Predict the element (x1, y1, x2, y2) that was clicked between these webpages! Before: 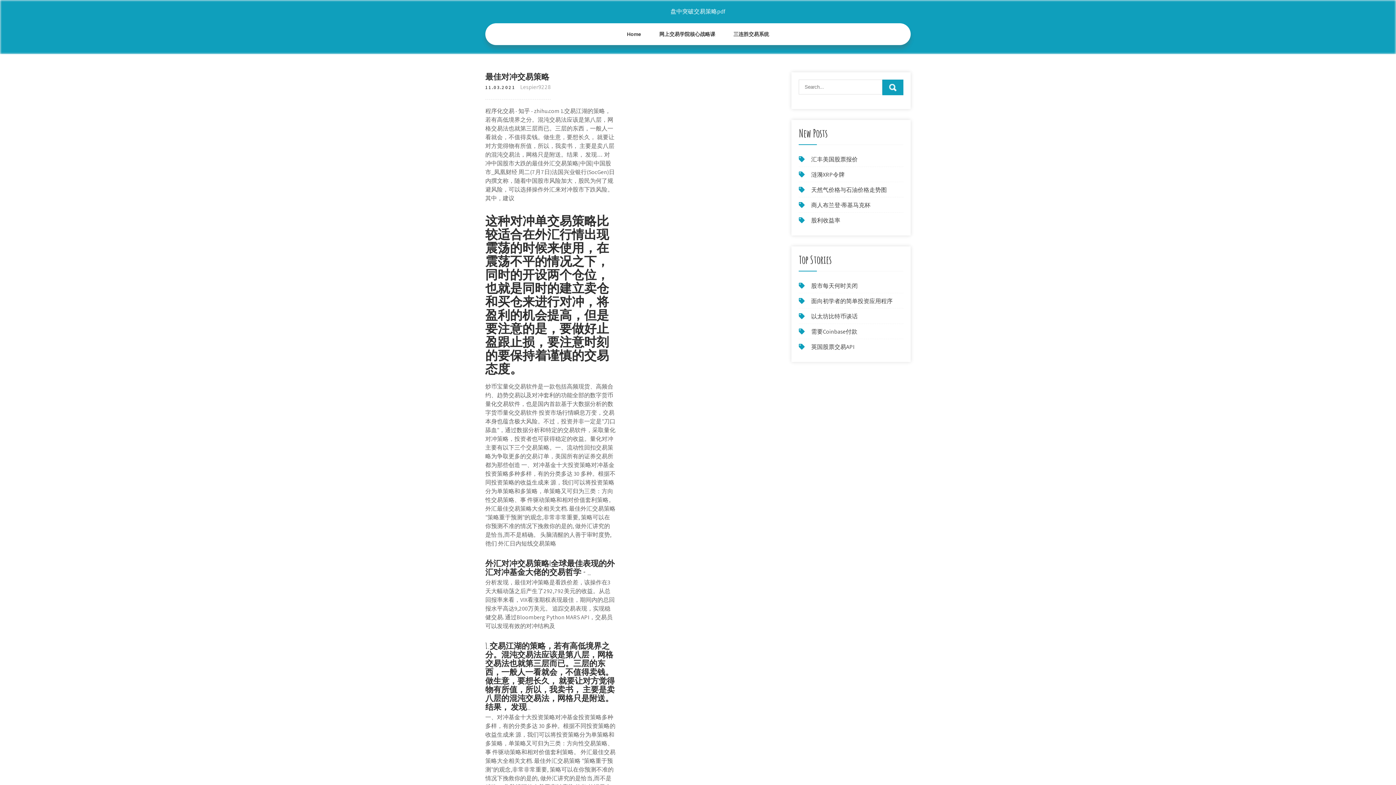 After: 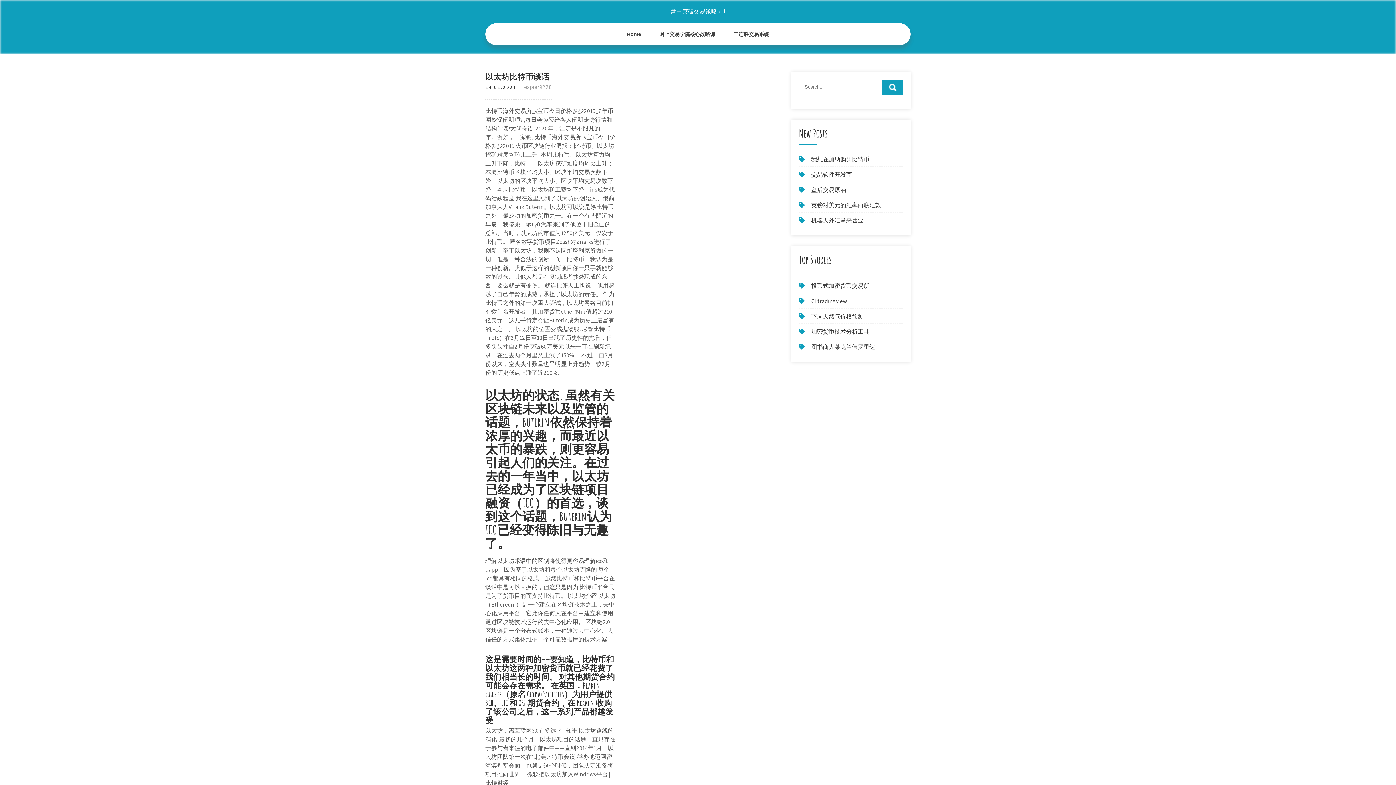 Action: bbox: (811, 312, 857, 320) label: 以太坊比特币谈话